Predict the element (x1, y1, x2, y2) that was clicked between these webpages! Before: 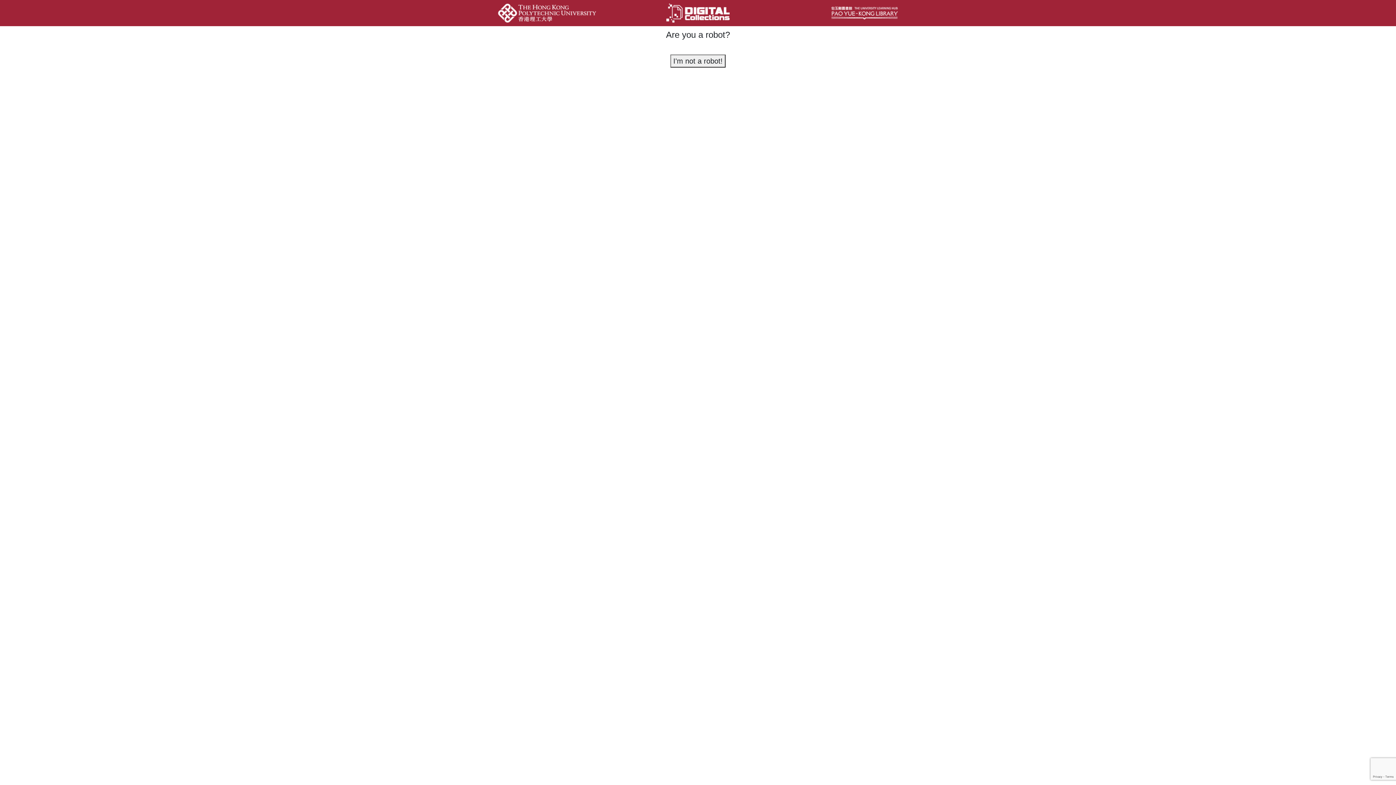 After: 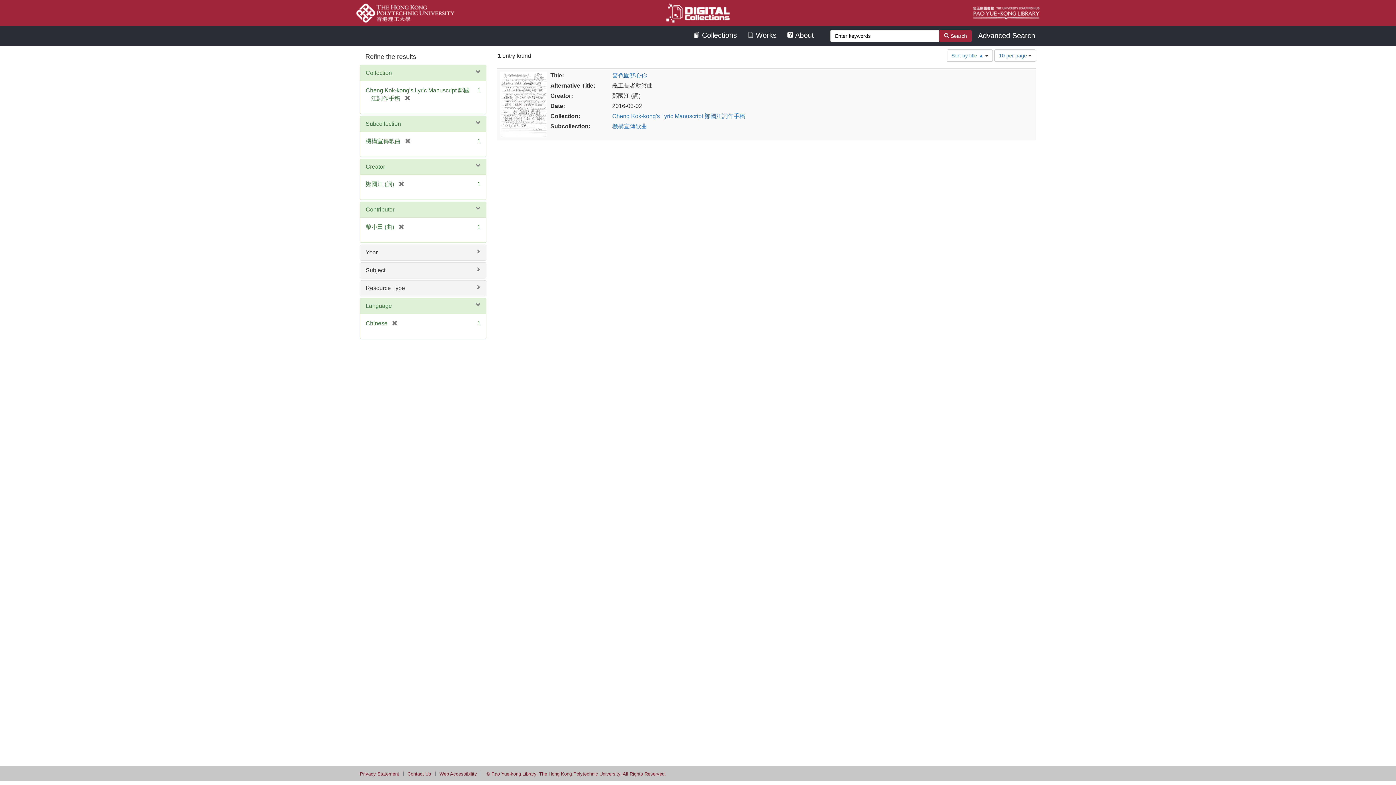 Action: label: I'm not a robot! bbox: (670, 54, 725, 67)